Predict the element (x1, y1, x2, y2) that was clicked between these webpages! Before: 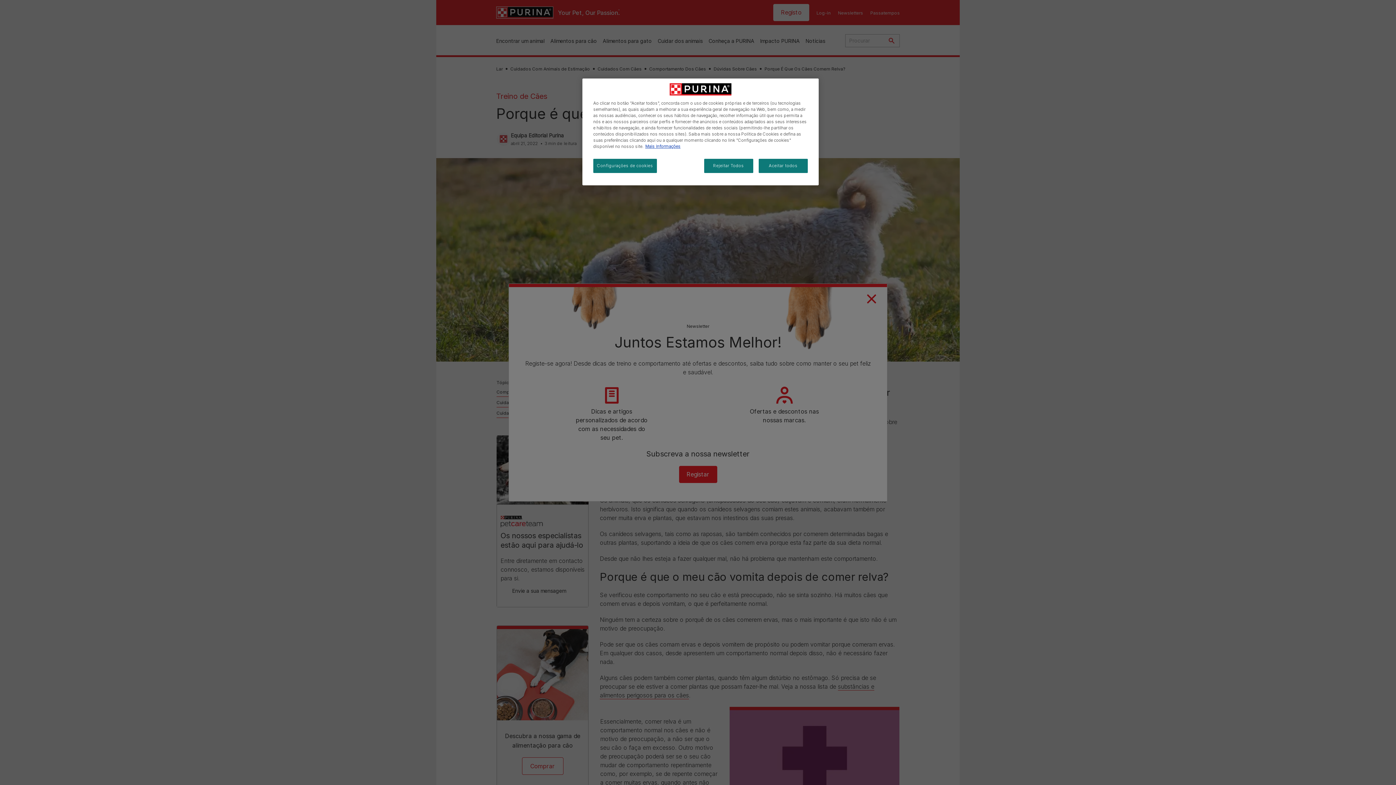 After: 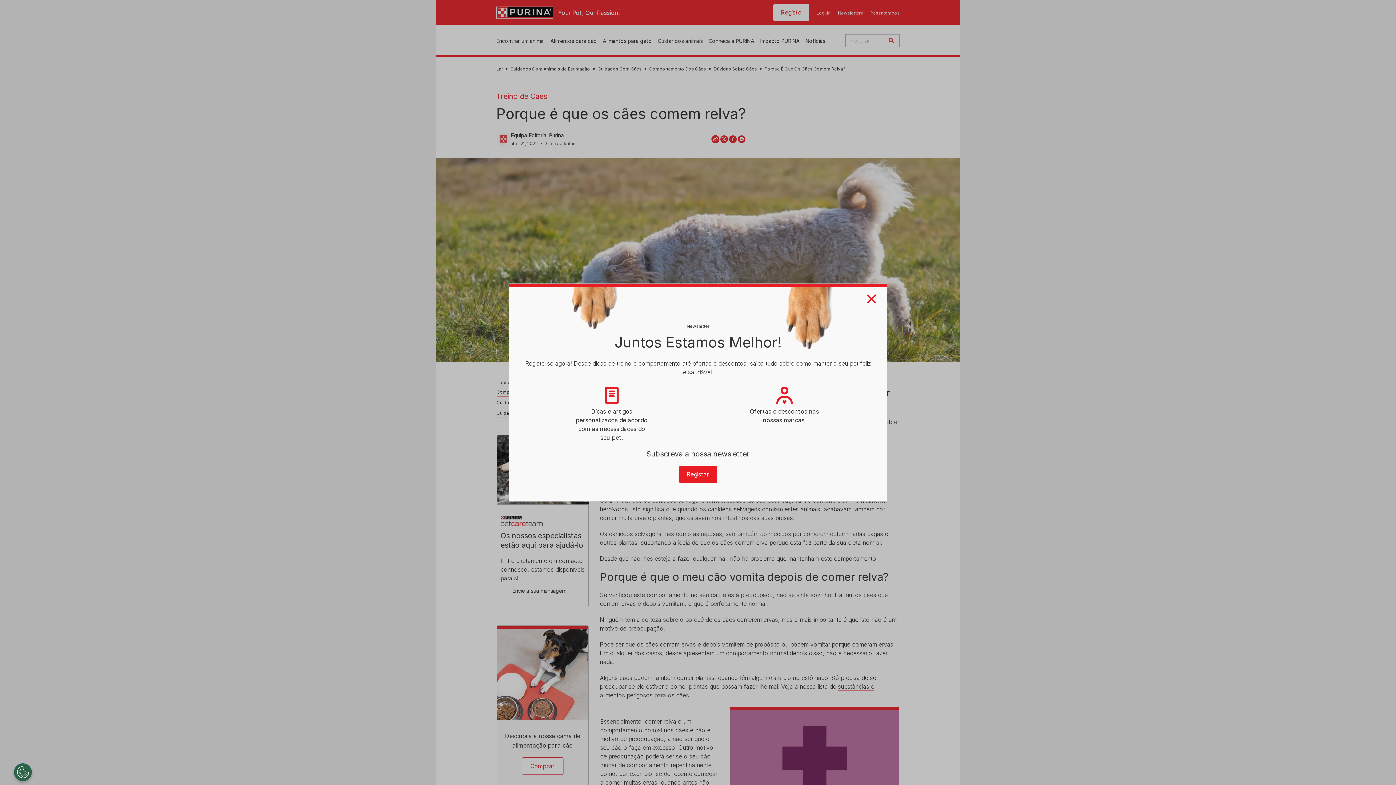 Action: label: Rejeitar Todos bbox: (704, 158, 753, 173)